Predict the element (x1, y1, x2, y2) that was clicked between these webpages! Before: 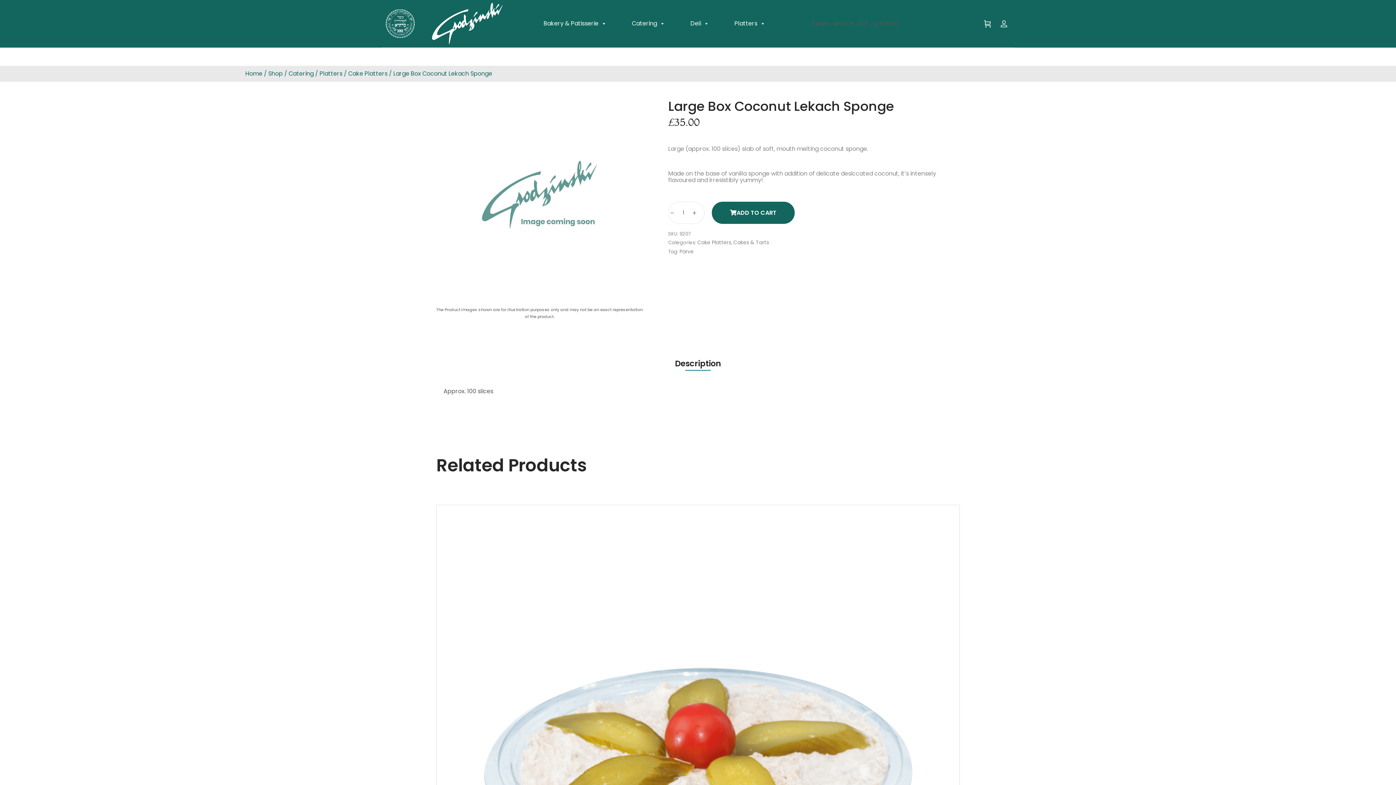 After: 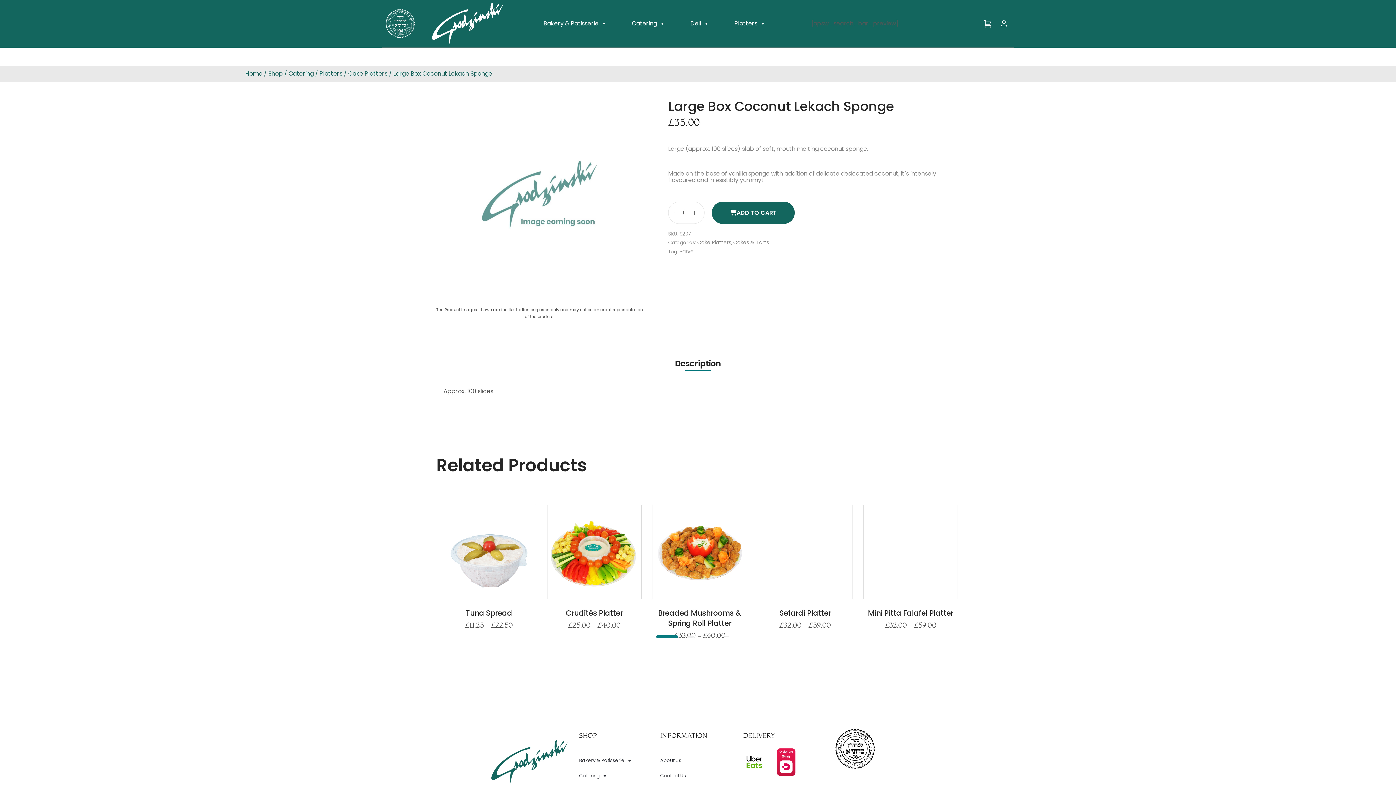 Action: label: Description bbox: (436, 307, 483, 325)